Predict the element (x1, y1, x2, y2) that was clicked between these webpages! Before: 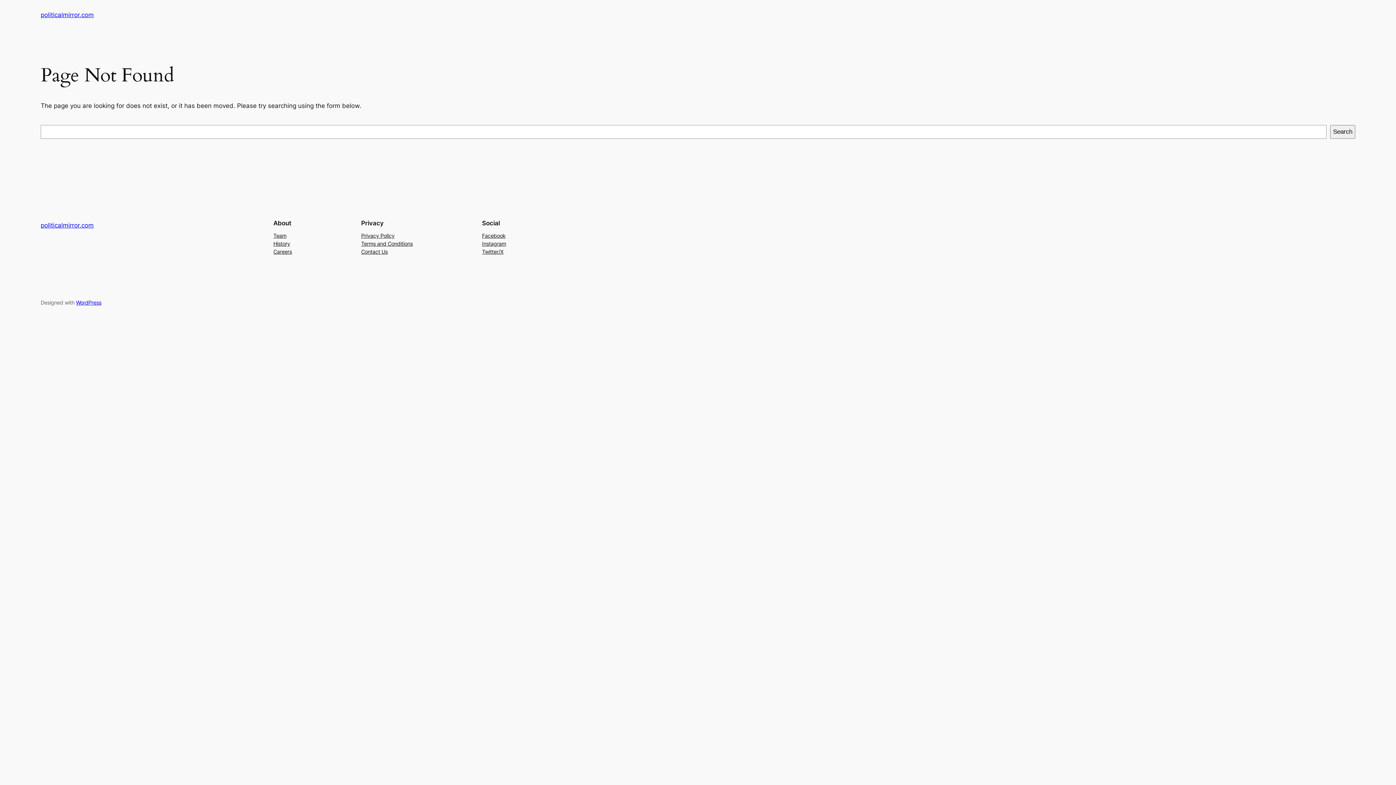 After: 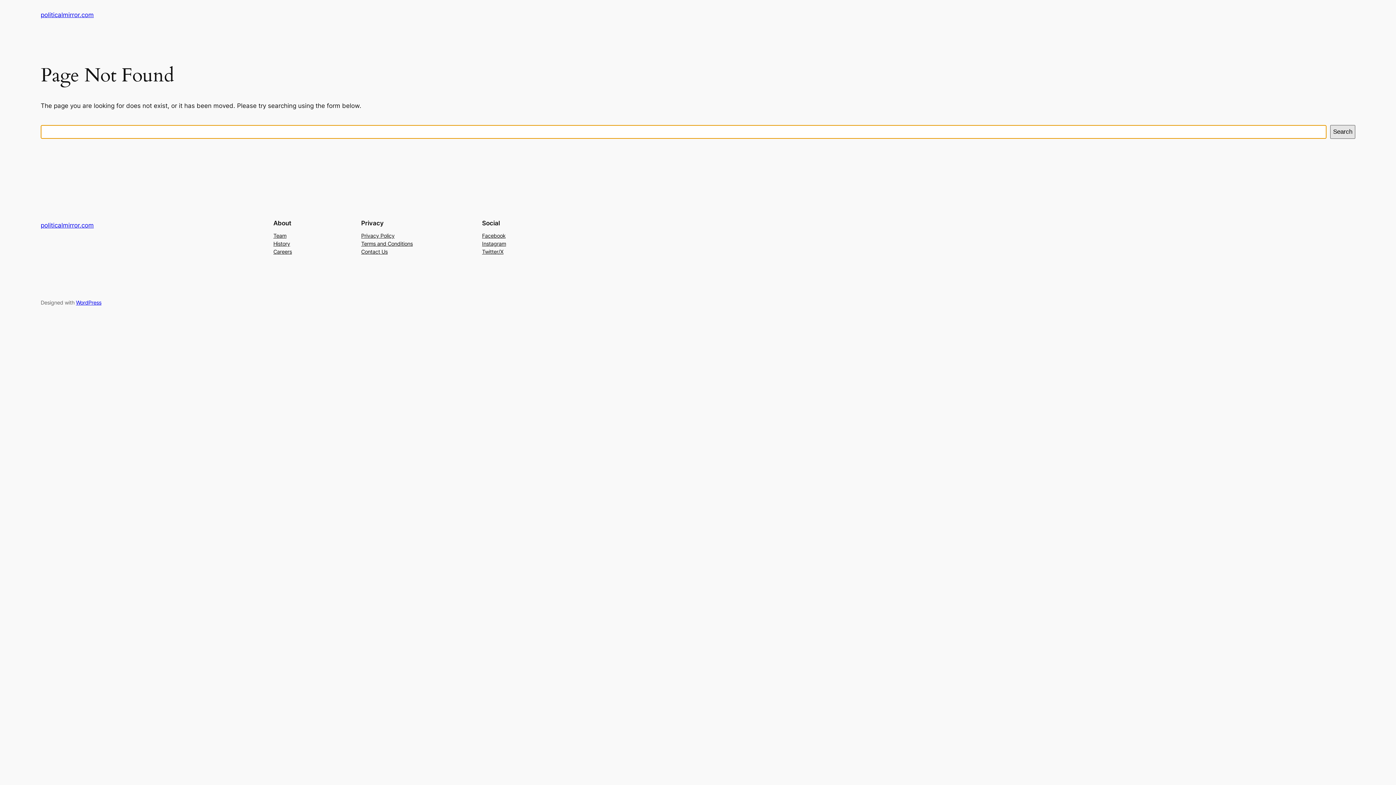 Action: label: Search bbox: (1330, 125, 1355, 138)